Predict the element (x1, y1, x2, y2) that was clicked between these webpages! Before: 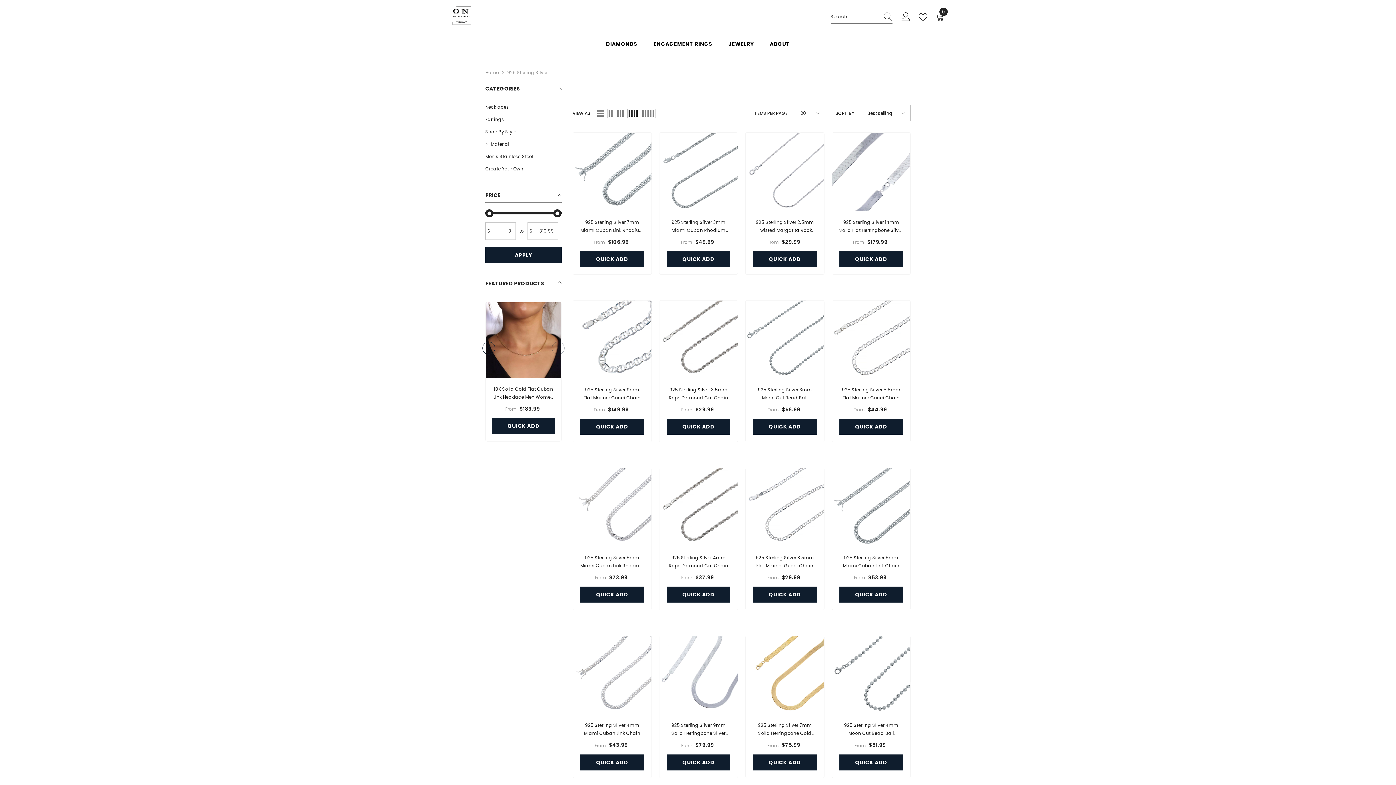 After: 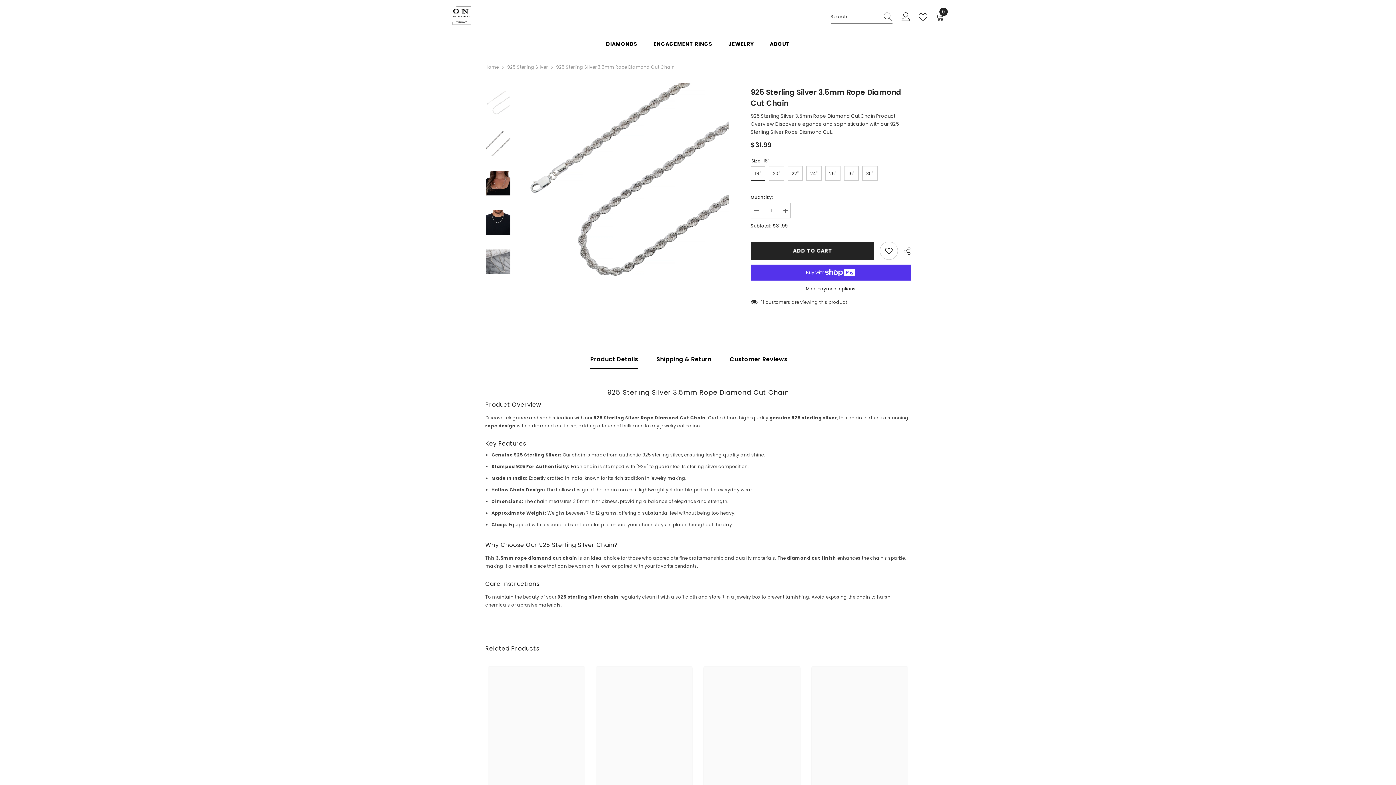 Action: bbox: (659, 300, 737, 378)